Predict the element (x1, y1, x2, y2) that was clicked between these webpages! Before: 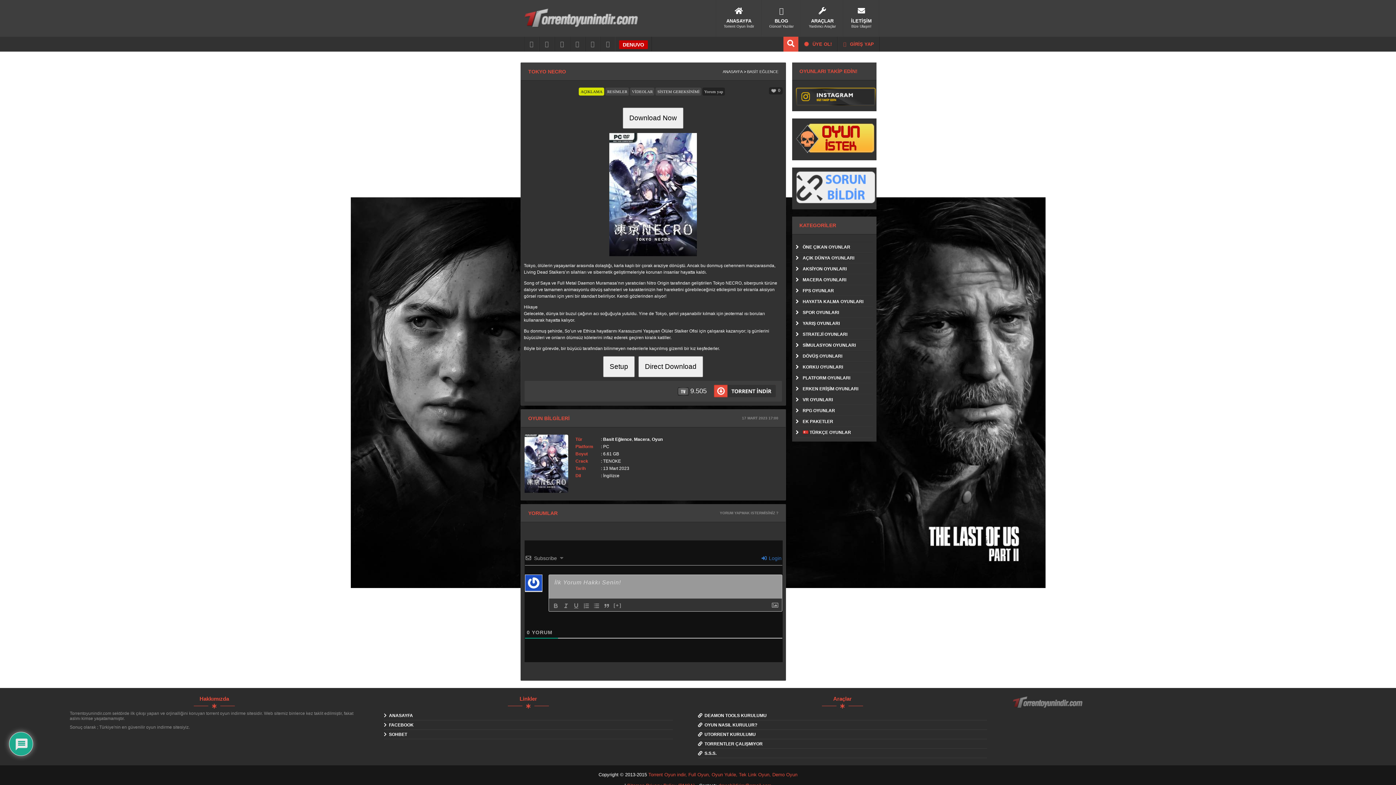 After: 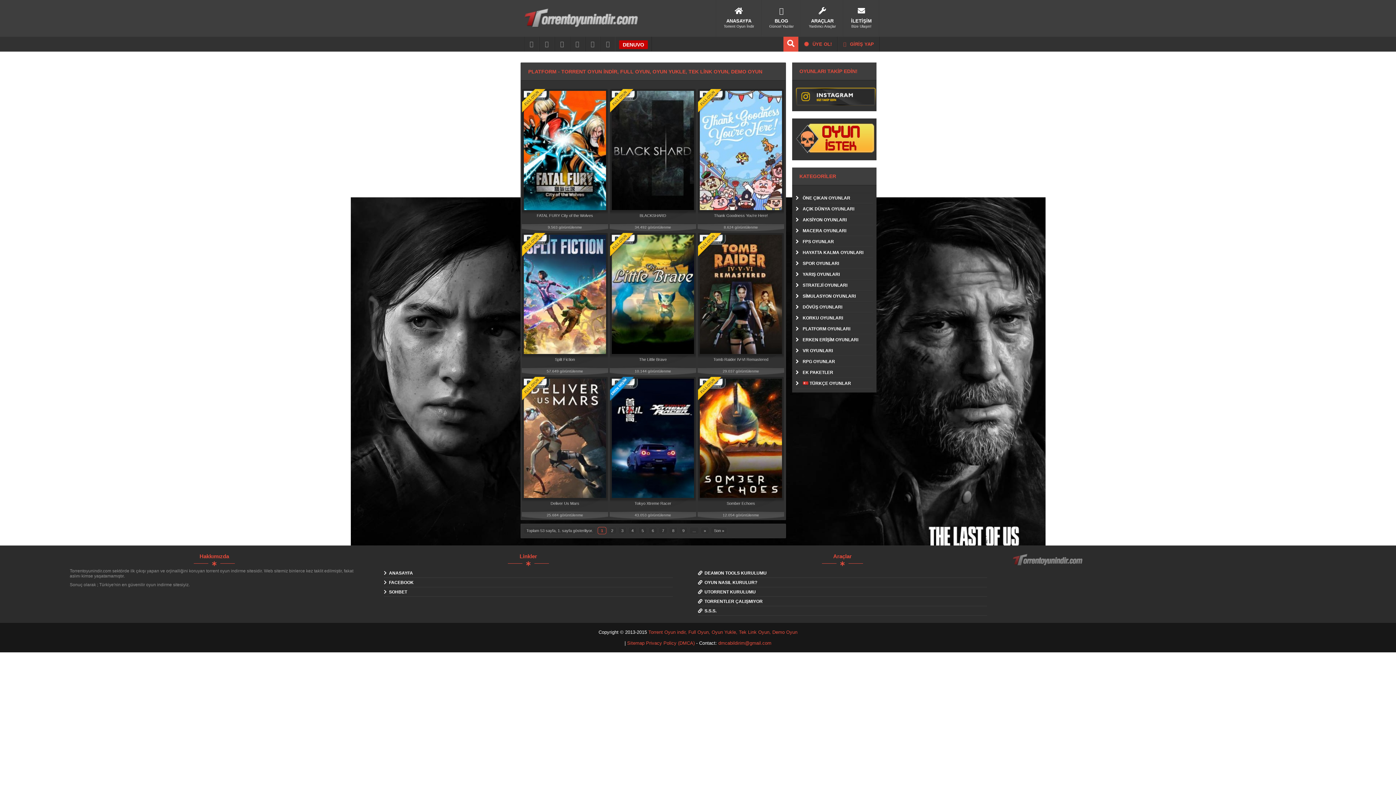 Action: label: PLATFORM OYUNLARI bbox: (796, 373, 873, 383)